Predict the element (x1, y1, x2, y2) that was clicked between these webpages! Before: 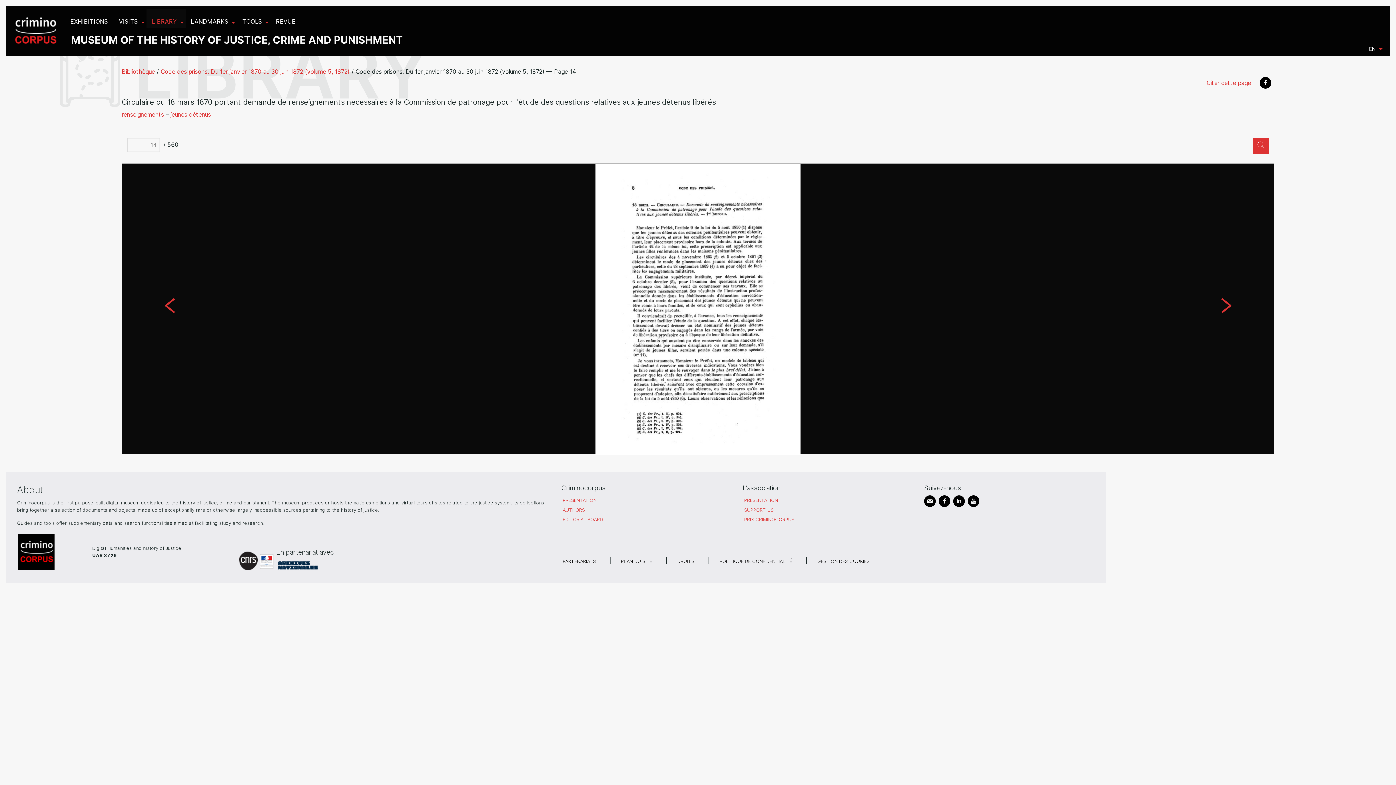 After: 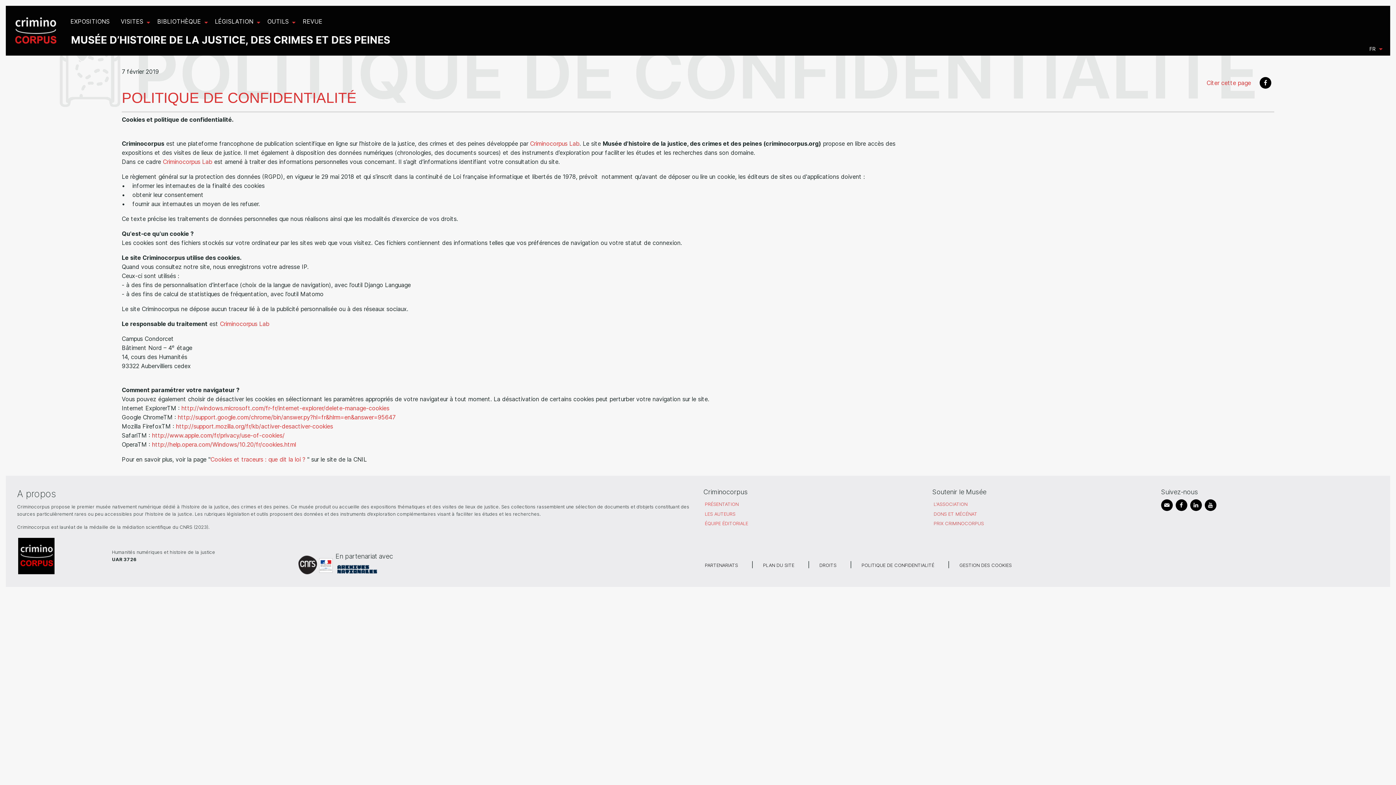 Action: label: POLITIQUE DE CONFIDENTIALITÉ bbox: (719, 558, 792, 564)